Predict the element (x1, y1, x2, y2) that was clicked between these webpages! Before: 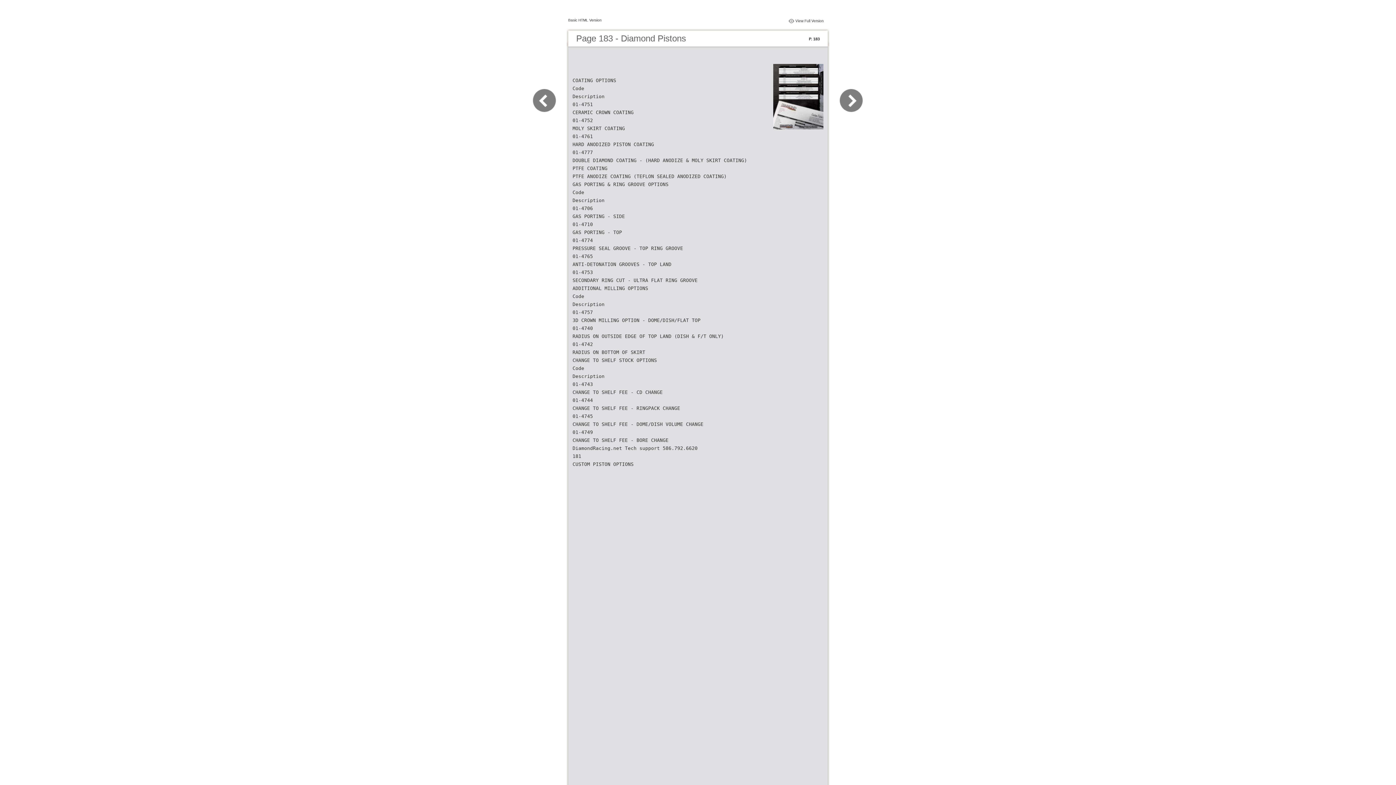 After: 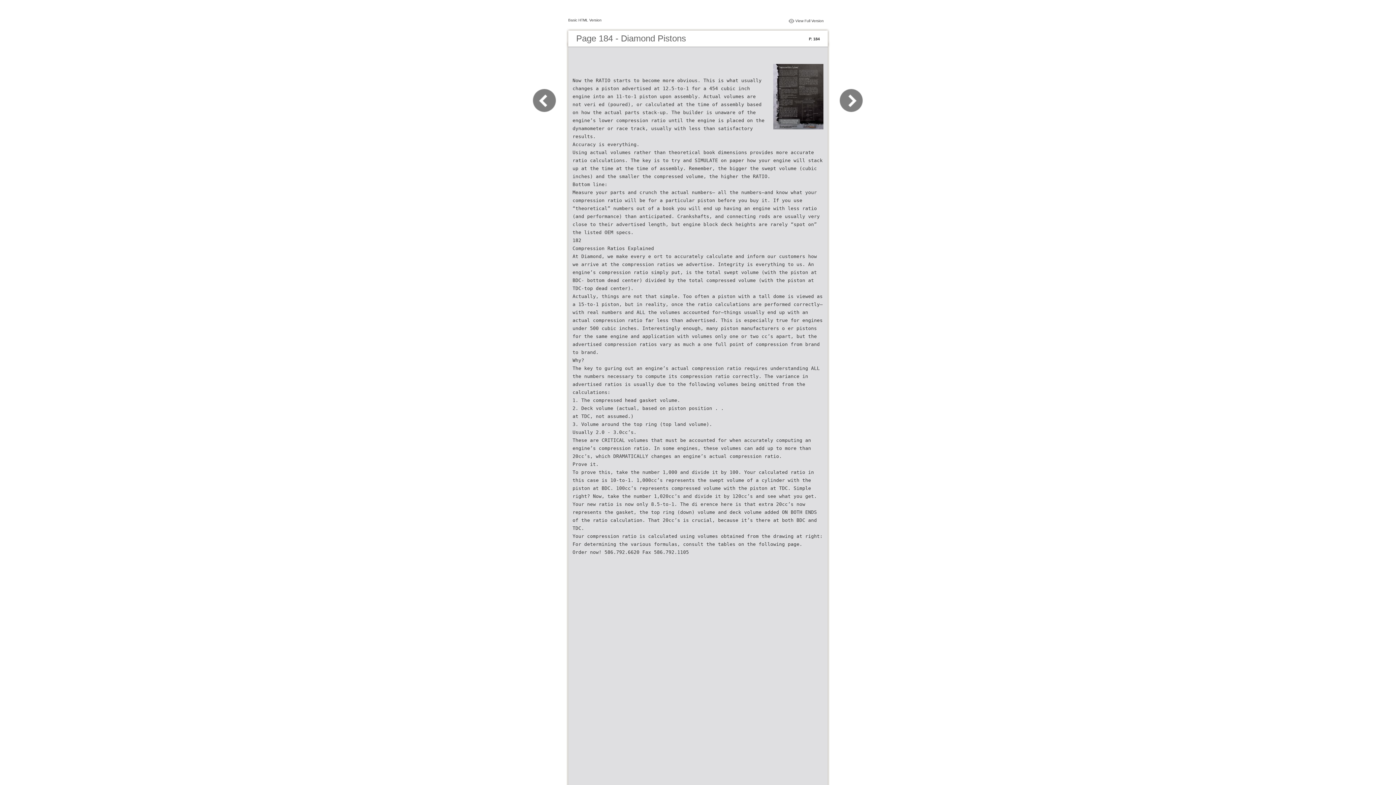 Action: bbox: (830, 109, 863, 116)